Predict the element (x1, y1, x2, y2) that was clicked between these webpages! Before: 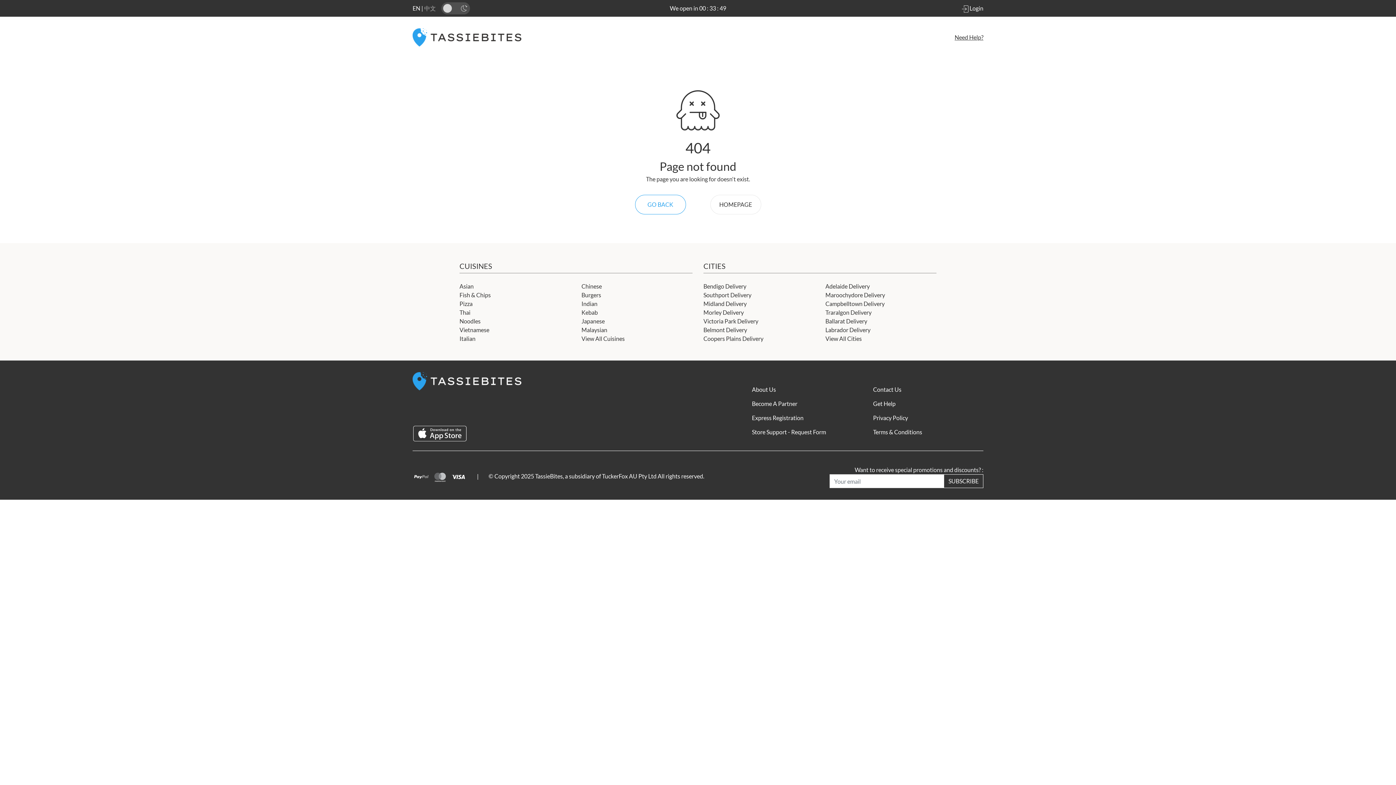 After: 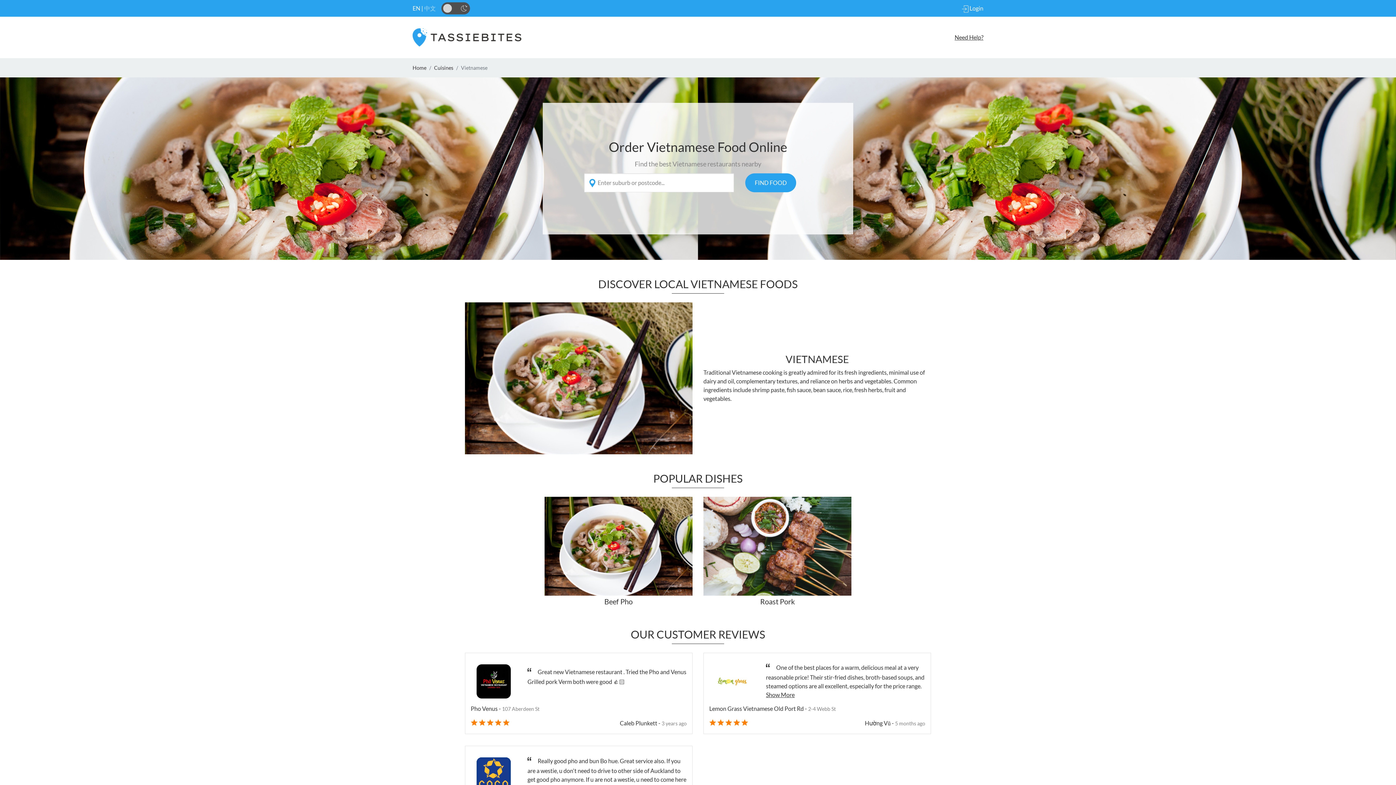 Action: label: Vietnamese bbox: (459, 326, 489, 333)